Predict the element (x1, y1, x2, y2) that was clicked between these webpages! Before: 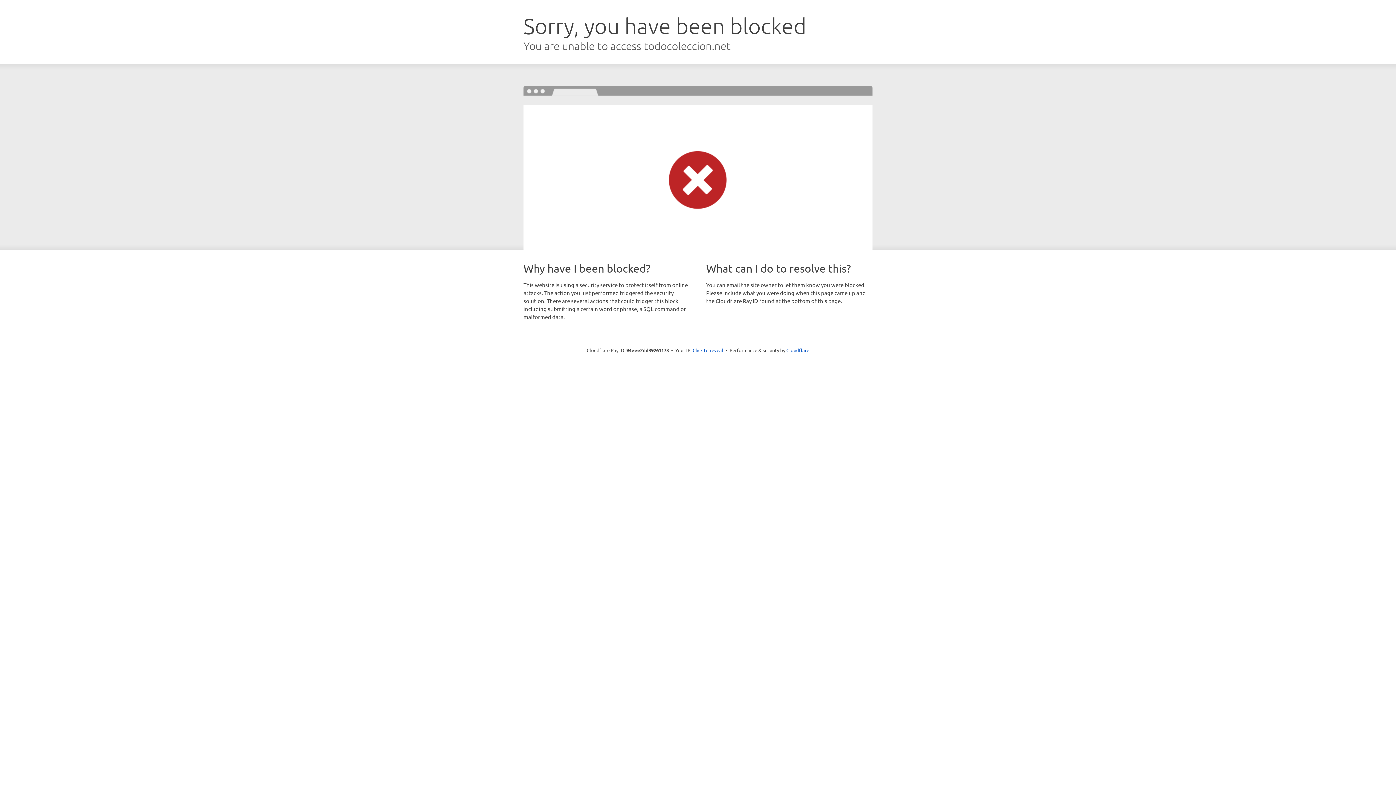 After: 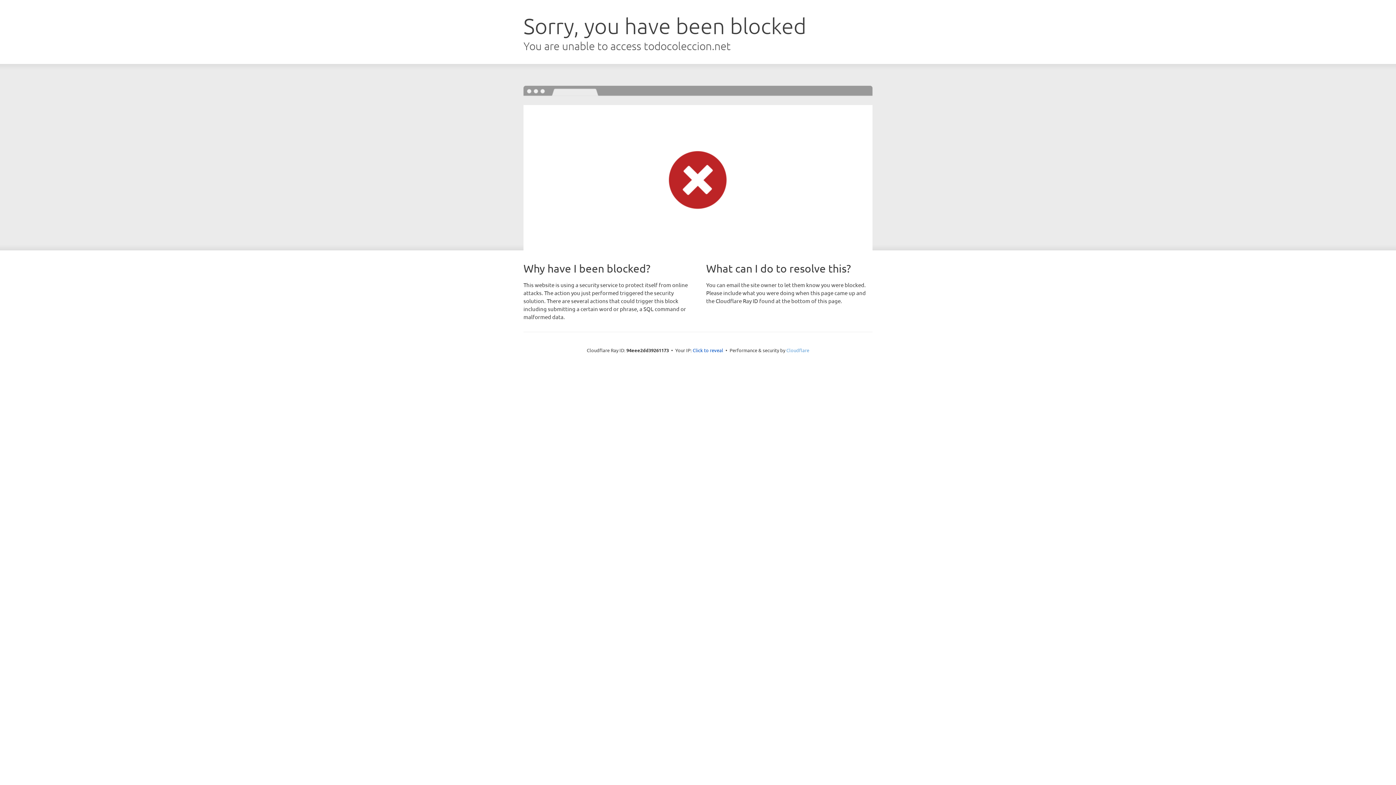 Action: label: Cloudflare bbox: (786, 347, 809, 353)